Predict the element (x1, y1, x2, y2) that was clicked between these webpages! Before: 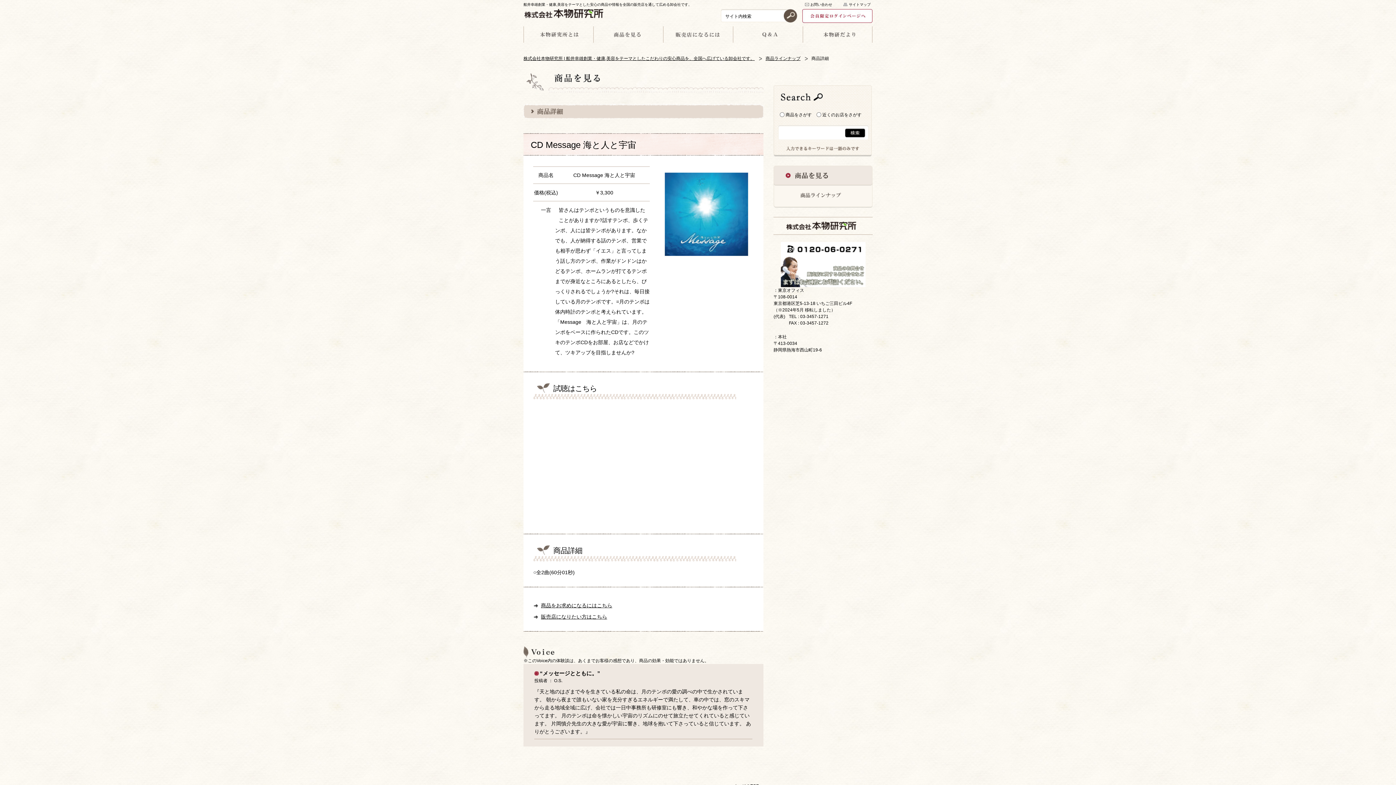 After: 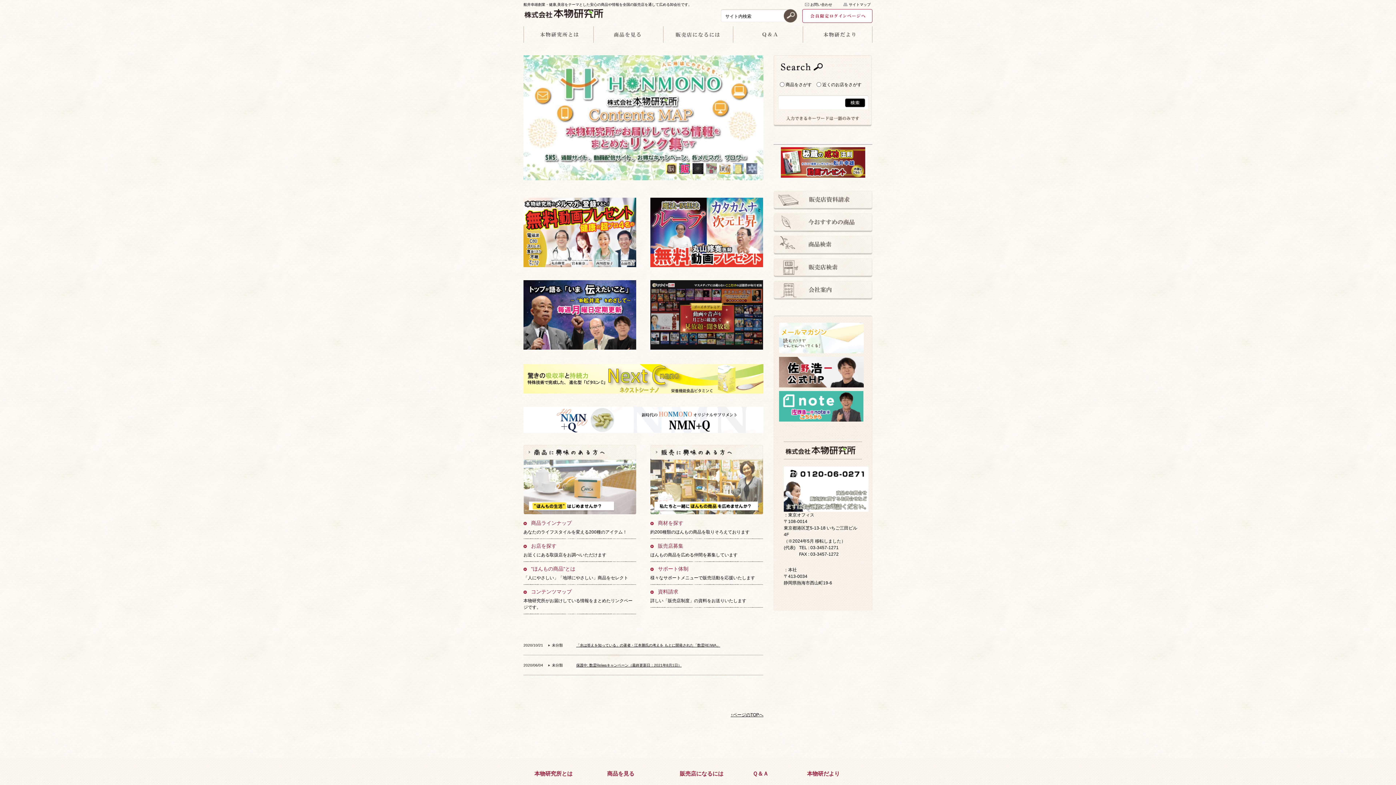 Action: bbox: (523, 9, 603, 14)